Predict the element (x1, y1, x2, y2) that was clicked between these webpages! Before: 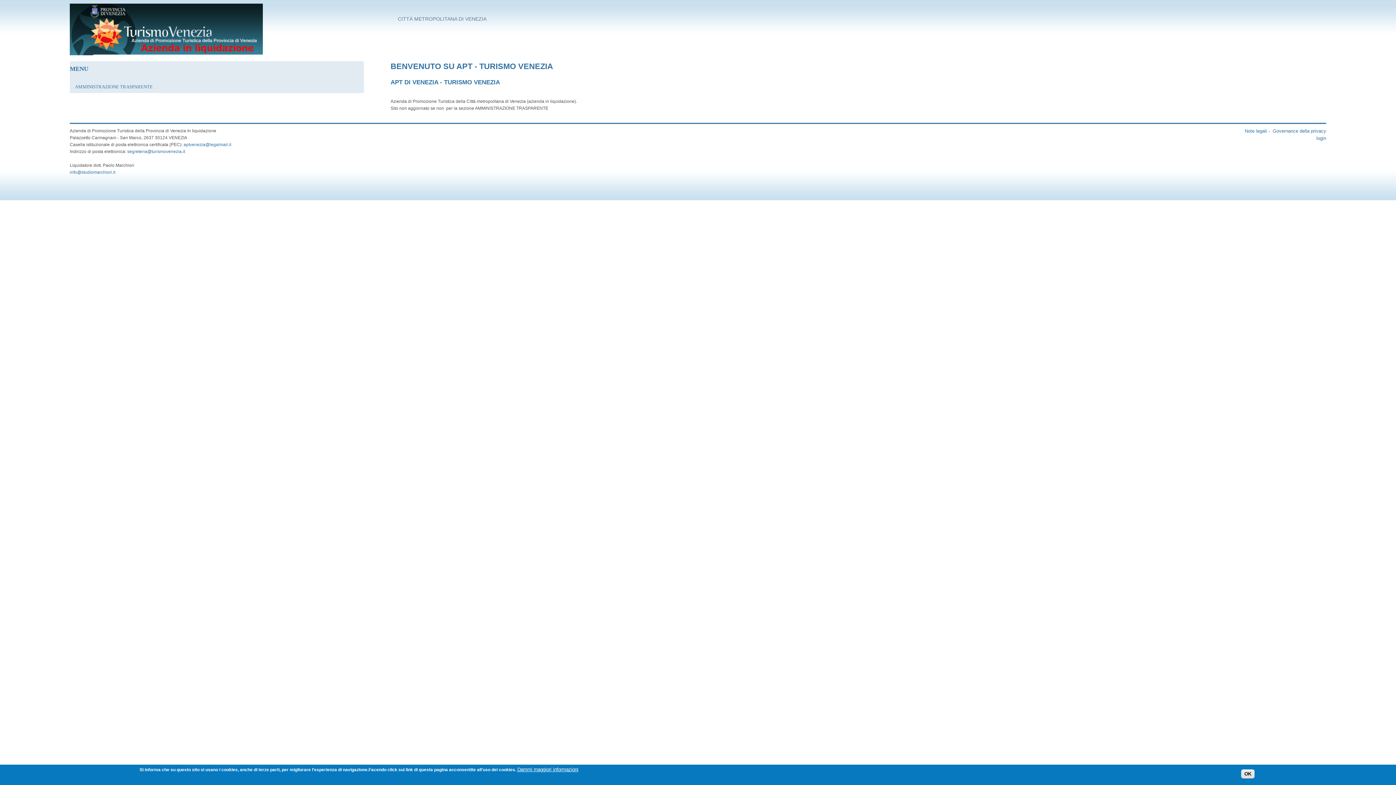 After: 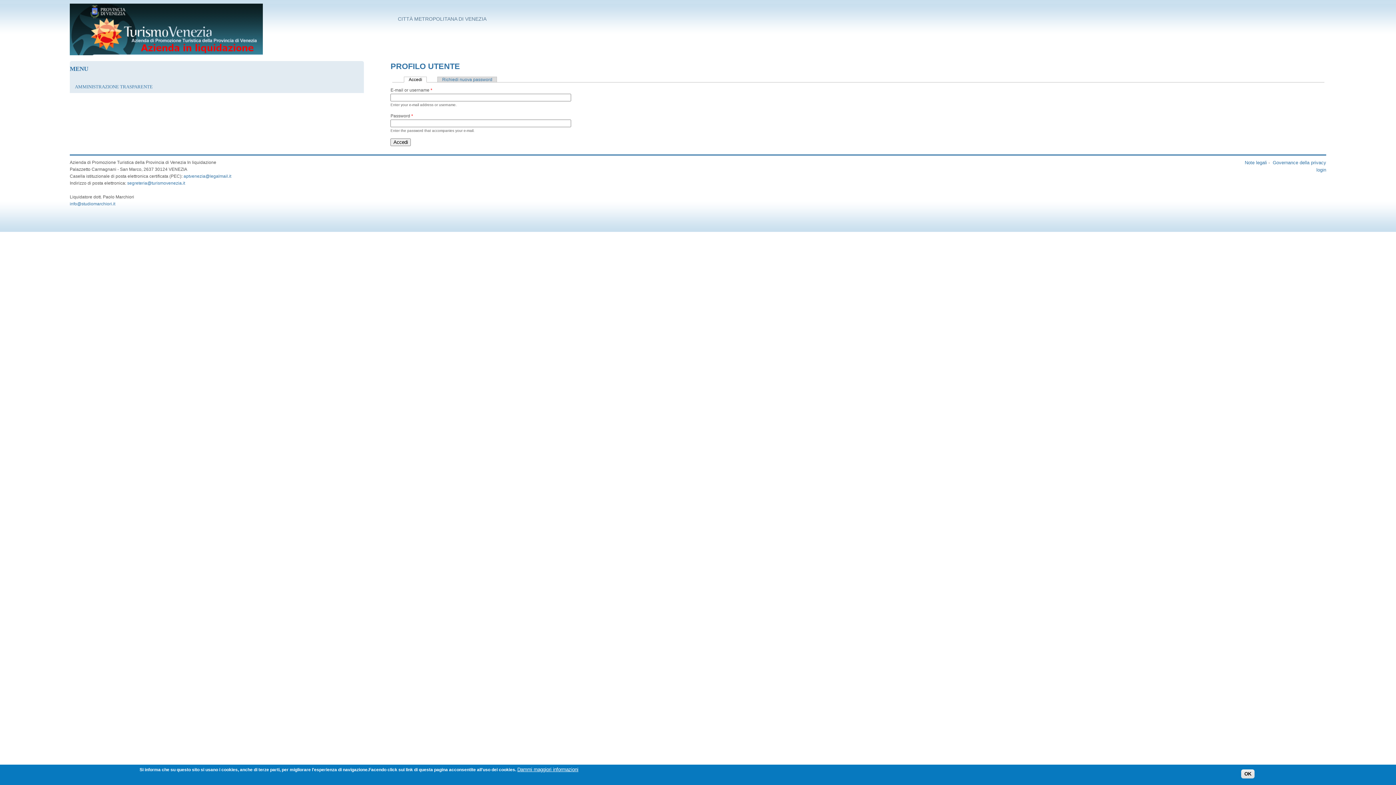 Action: bbox: (1316, 135, 1326, 141) label: login